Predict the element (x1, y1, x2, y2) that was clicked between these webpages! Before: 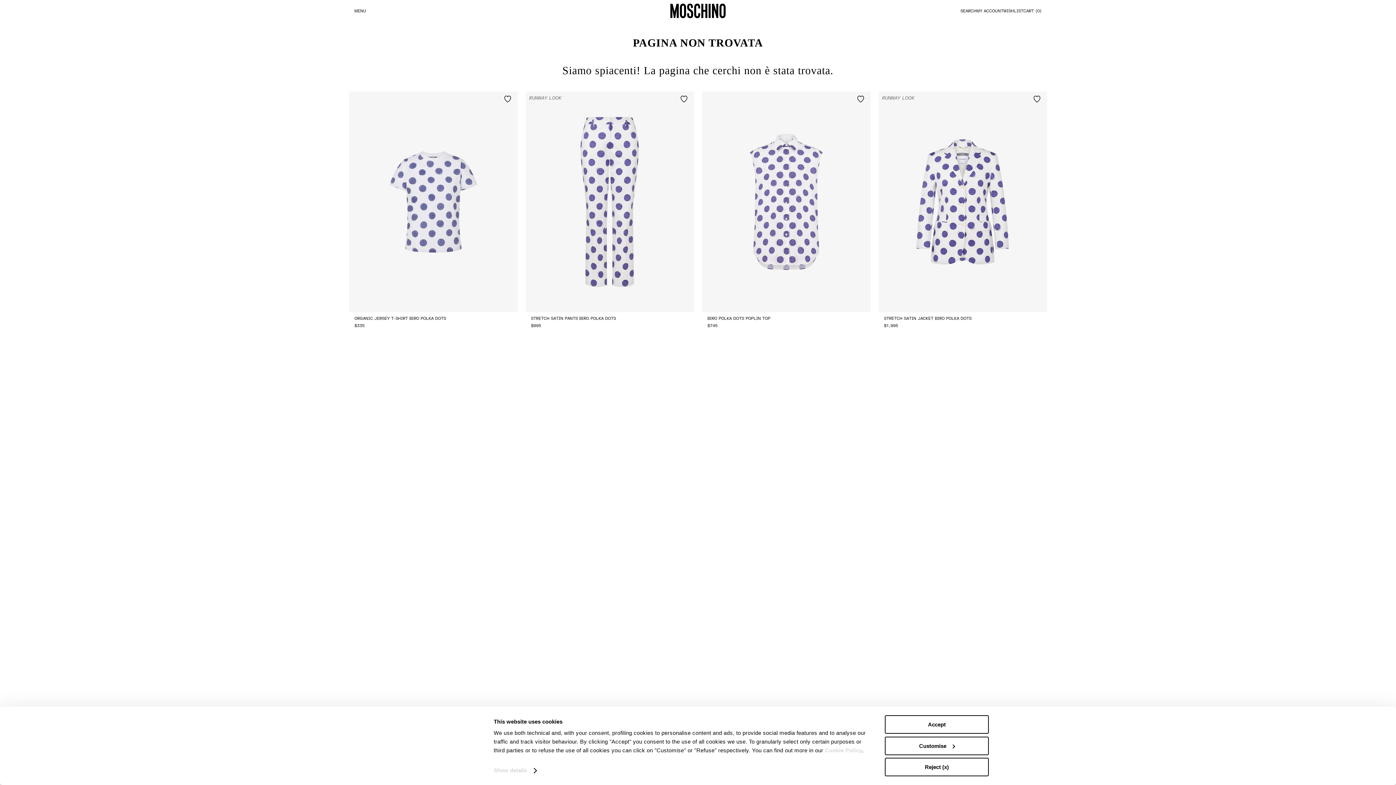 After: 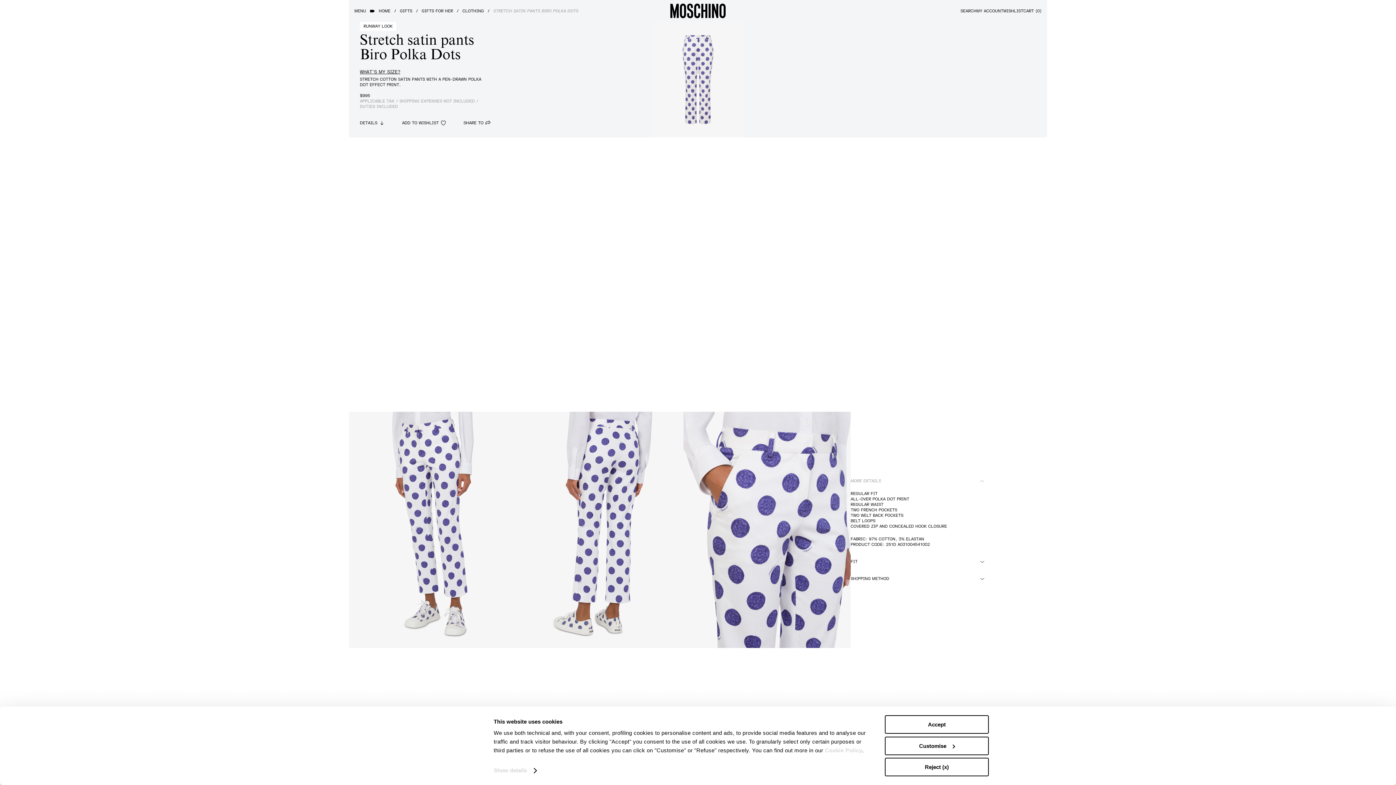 Action: label: STRETCH SATIN PANTS BIRO POLKA DOTS bbox: (884, 316, 969, 323)